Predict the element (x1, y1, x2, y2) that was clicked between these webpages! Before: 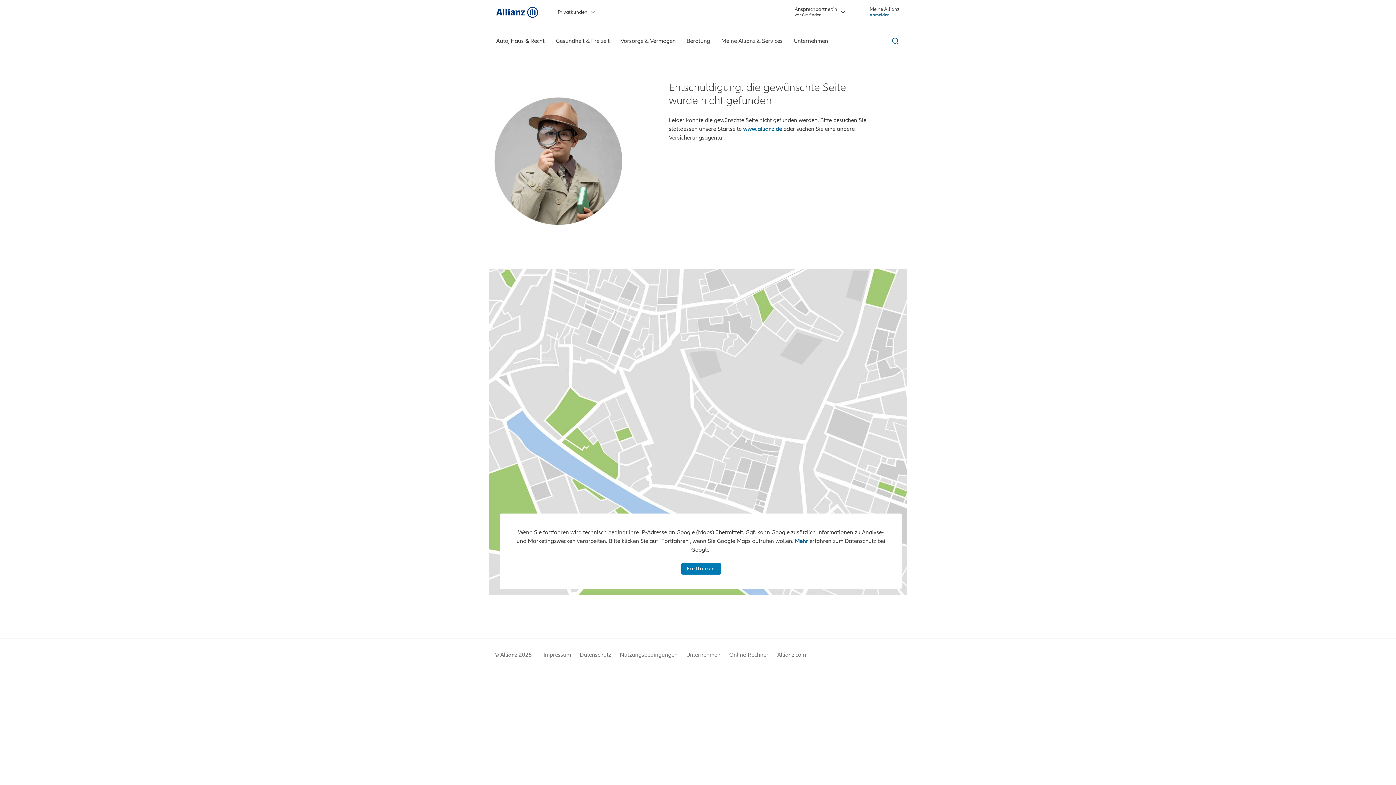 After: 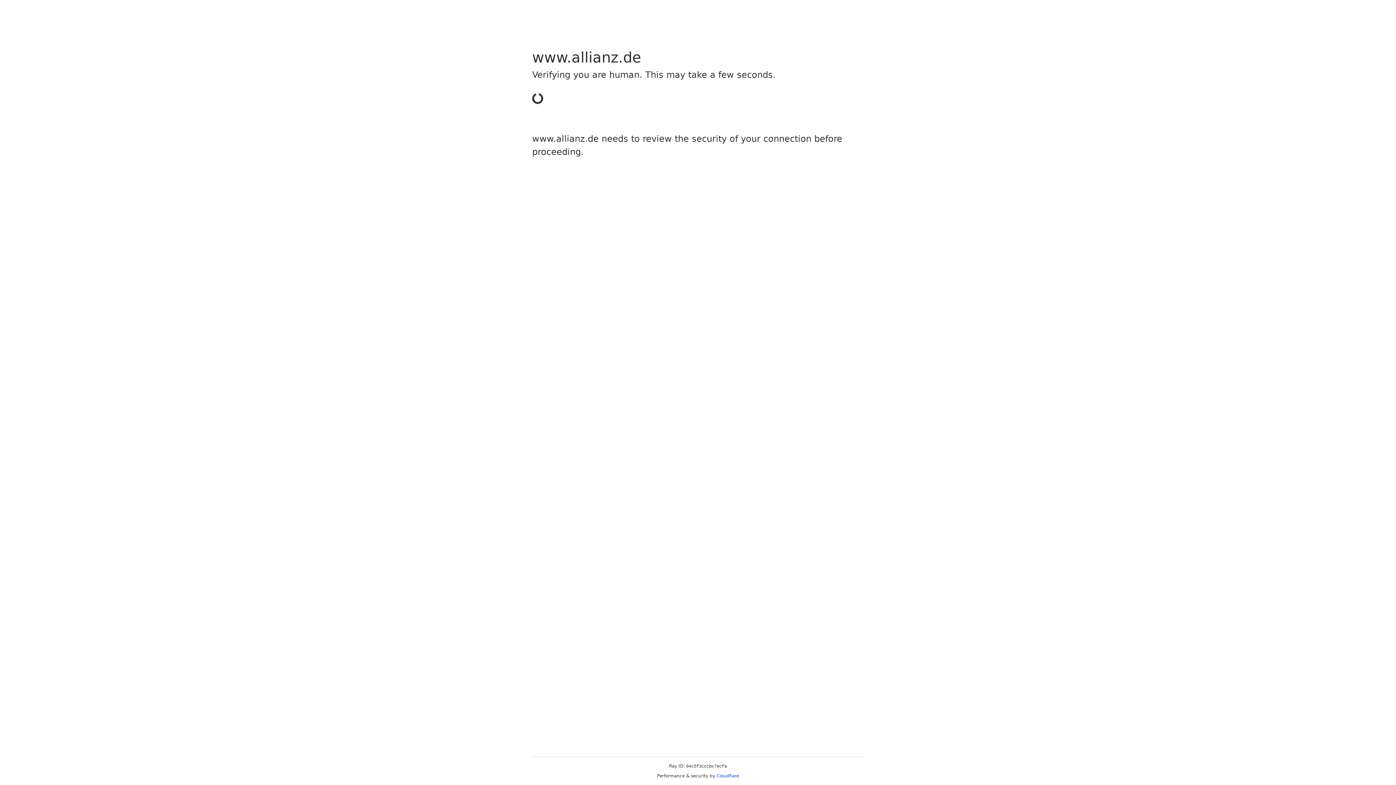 Action: label: Zur Startseite: Allianz Versicherung bbox: (496, 6, 538, 17)